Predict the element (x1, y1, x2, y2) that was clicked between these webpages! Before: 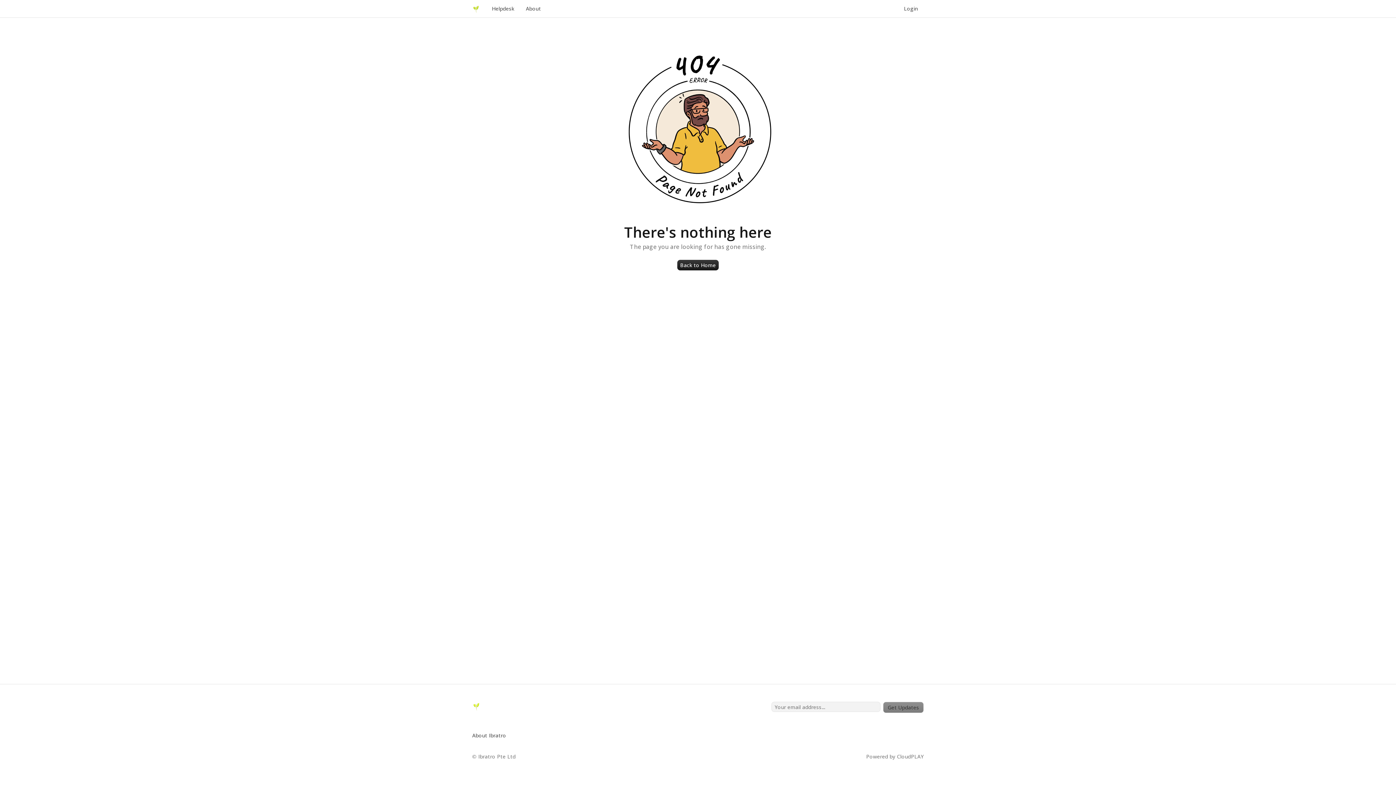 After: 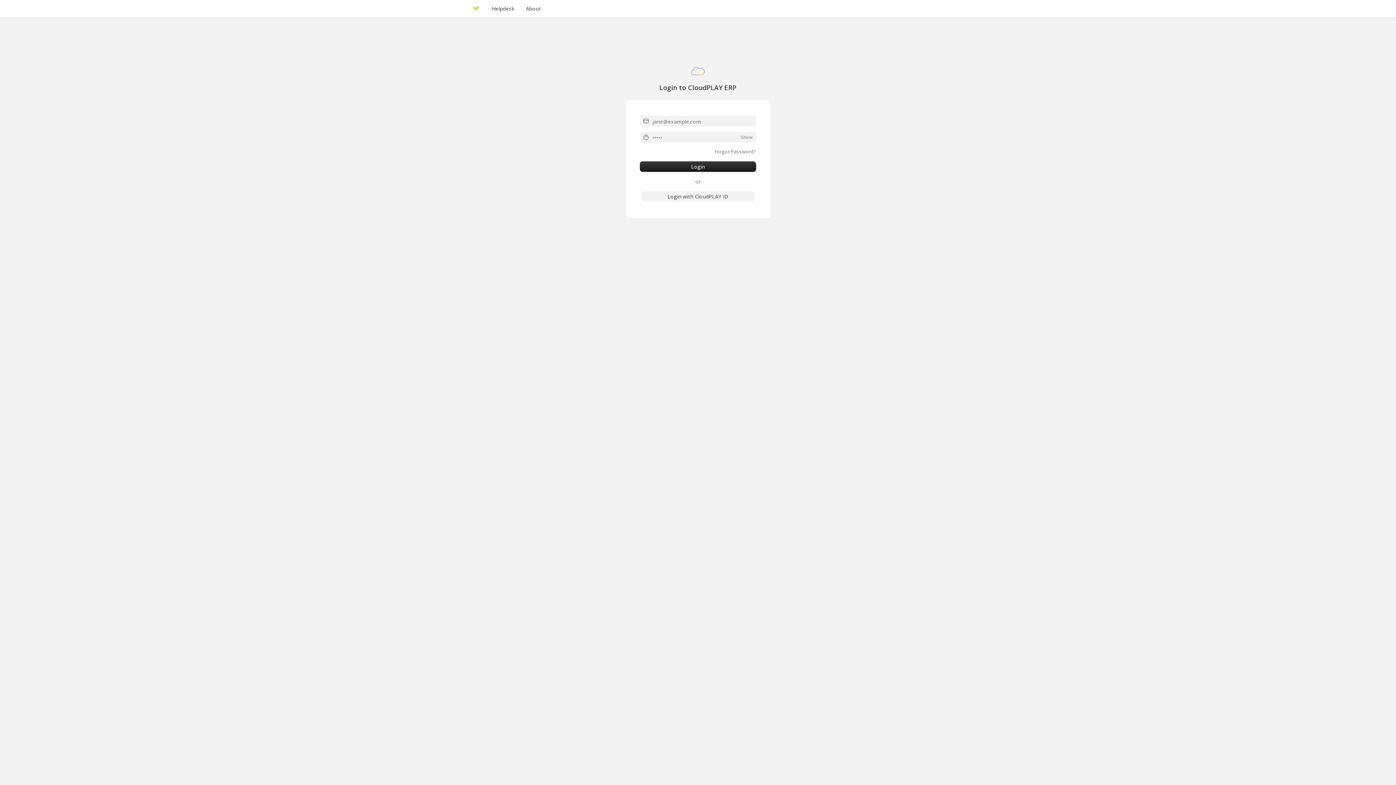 Action: label: Helpdesk bbox: (486, 3, 520, 14)